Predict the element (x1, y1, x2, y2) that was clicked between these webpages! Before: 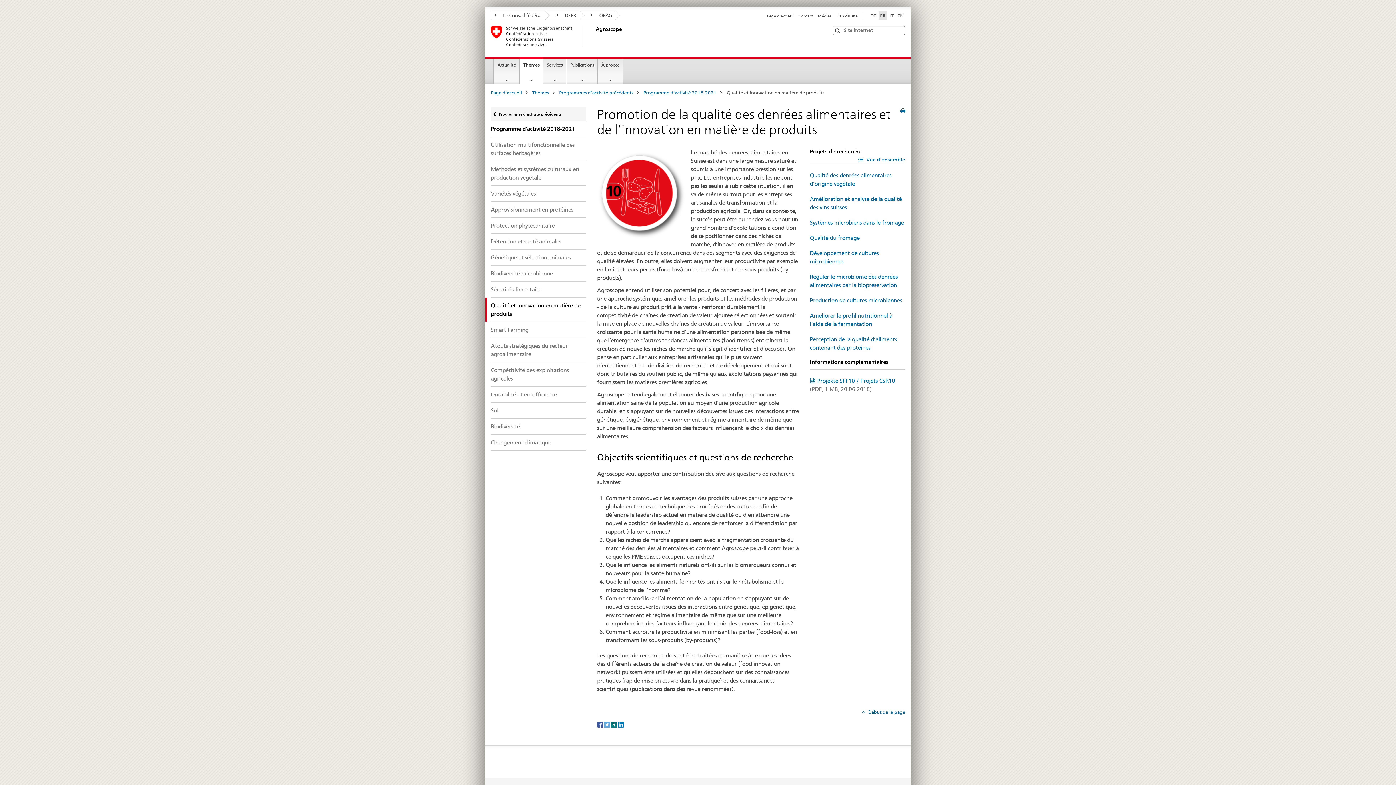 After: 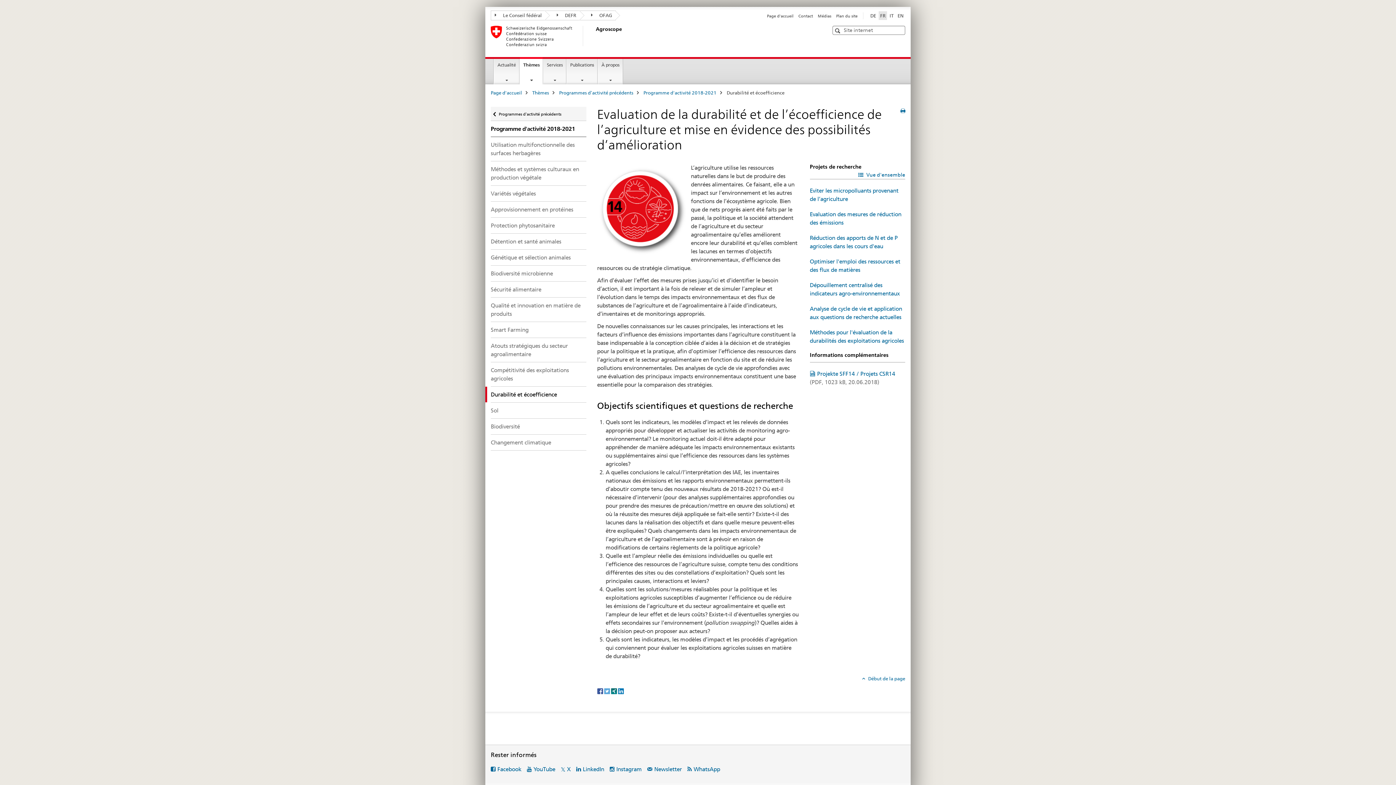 Action: label: Durabilité et écoefficience bbox: (490, 387, 586, 402)